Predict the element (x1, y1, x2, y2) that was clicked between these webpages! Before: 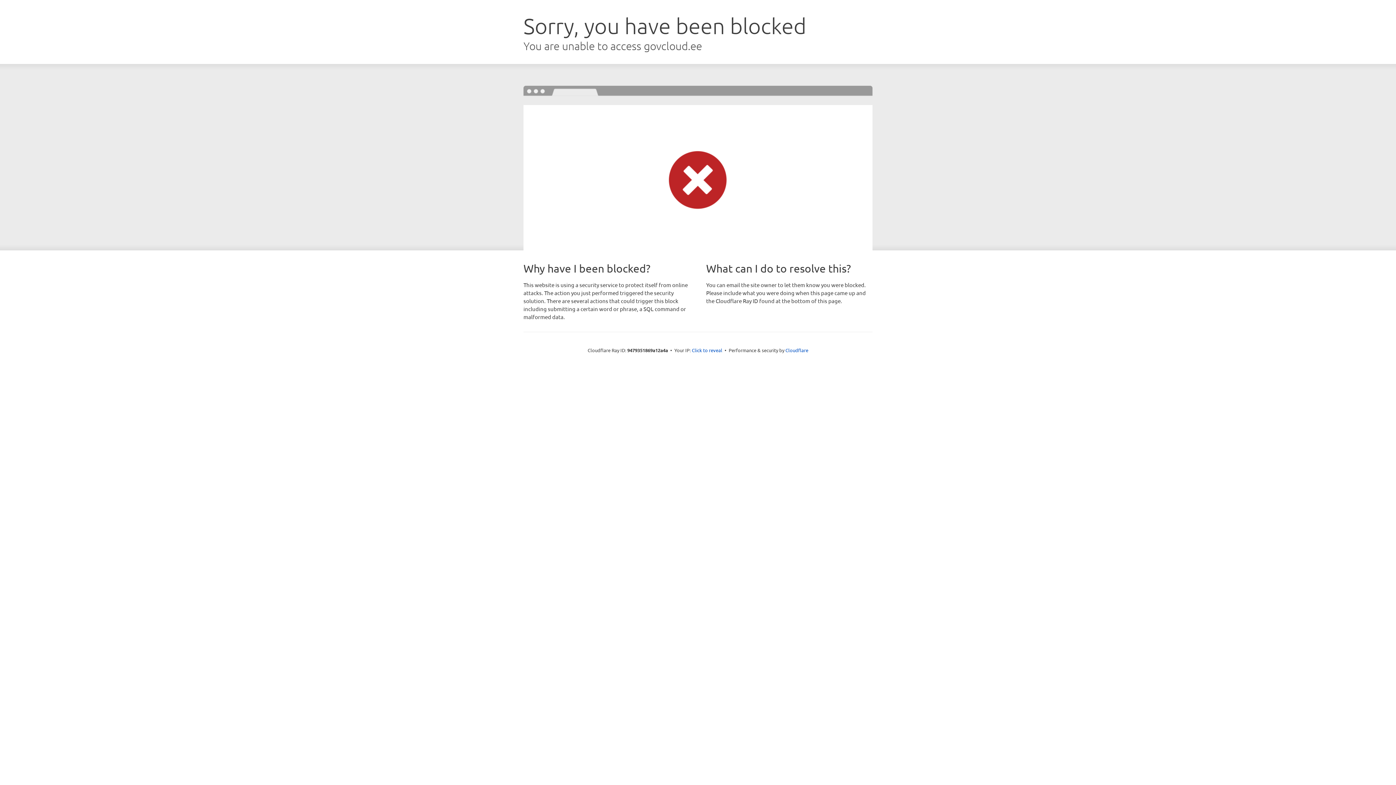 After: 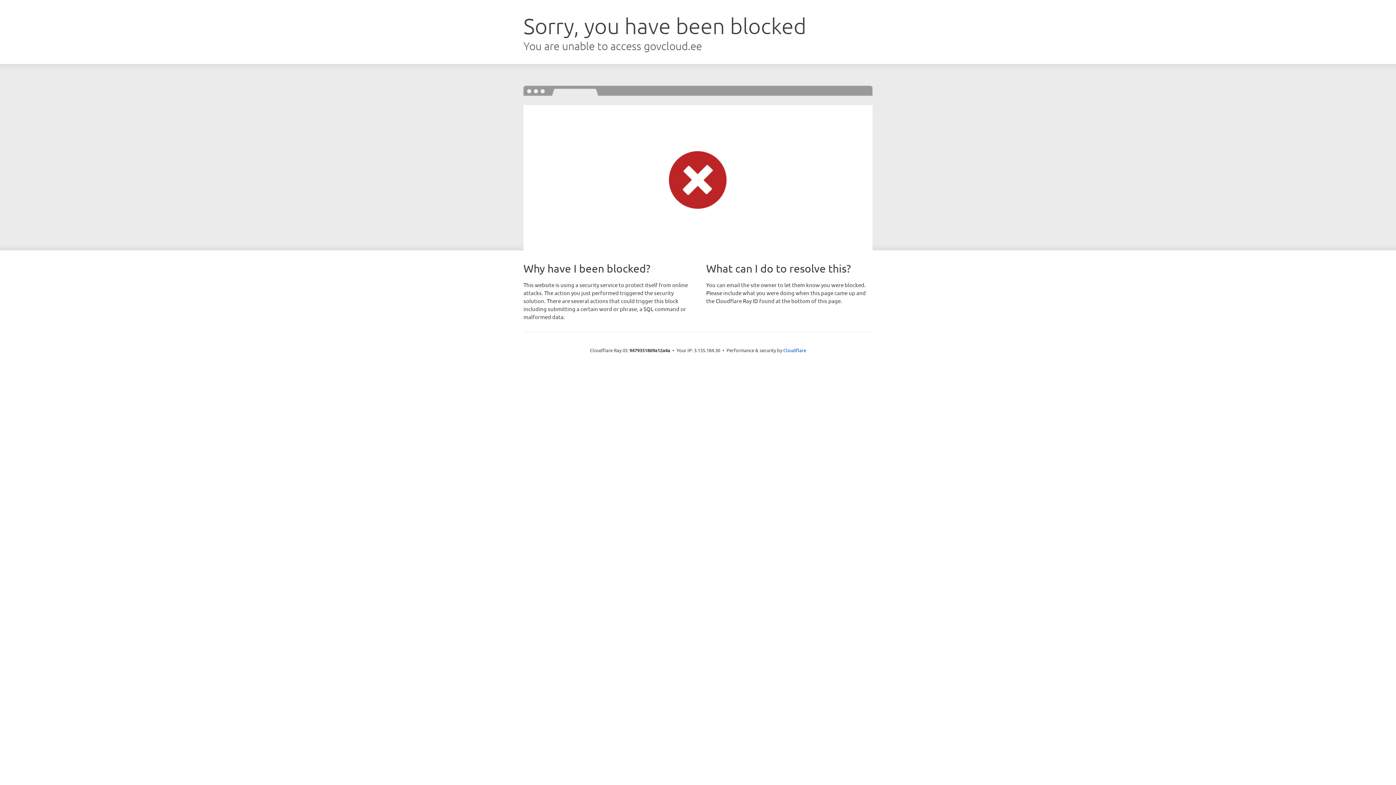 Action: label: Click to reveal bbox: (692, 346, 722, 353)